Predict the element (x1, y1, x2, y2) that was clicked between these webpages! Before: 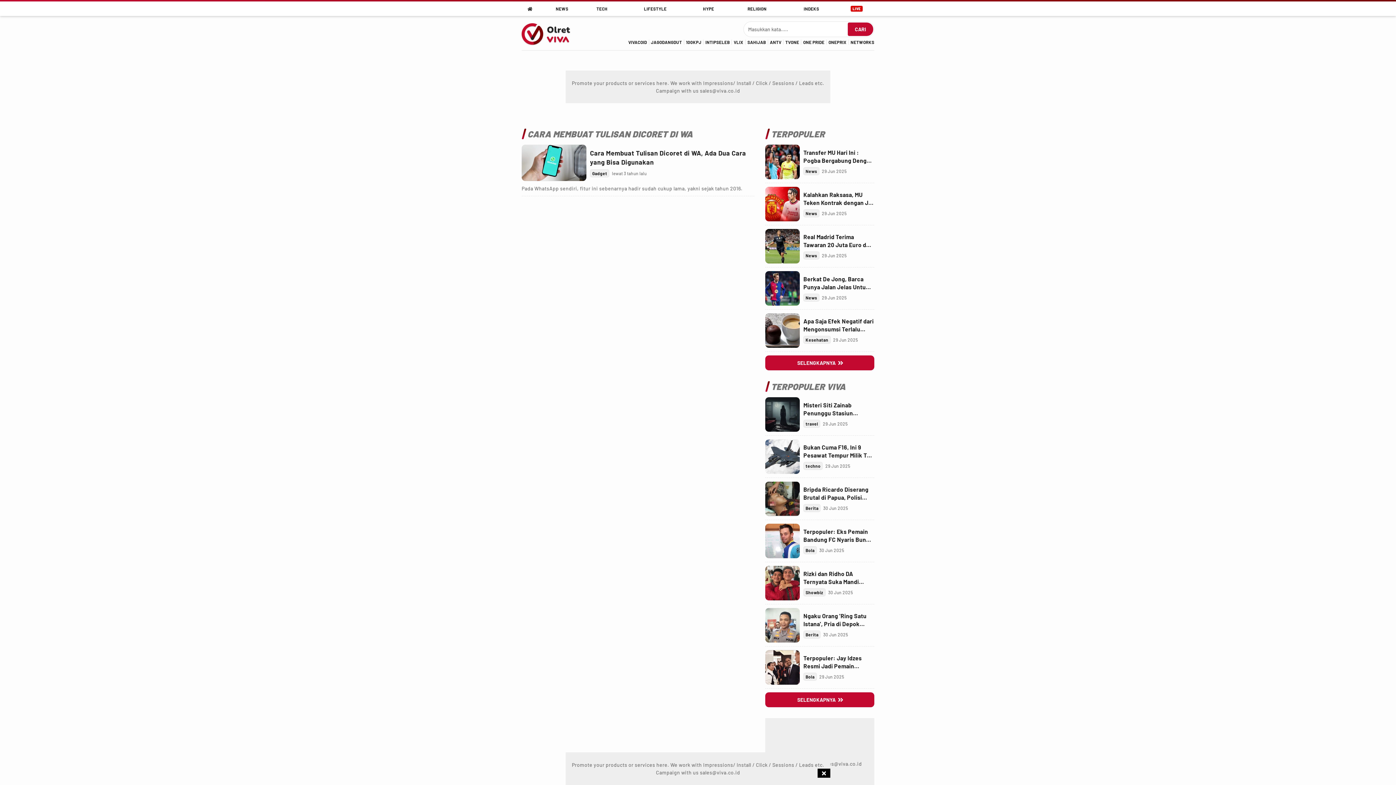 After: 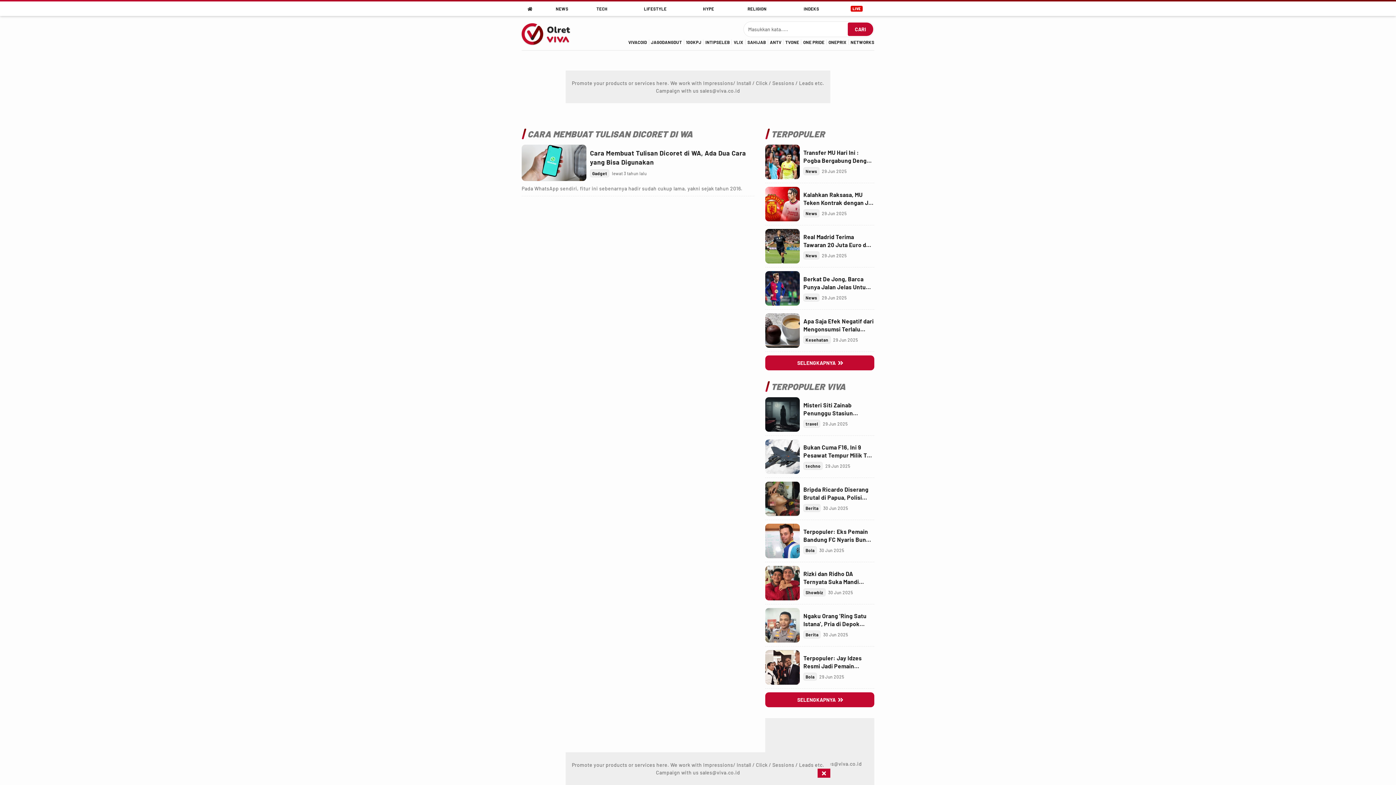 Action: bbox: (817, 769, 830, 778) label: sticky bottom close